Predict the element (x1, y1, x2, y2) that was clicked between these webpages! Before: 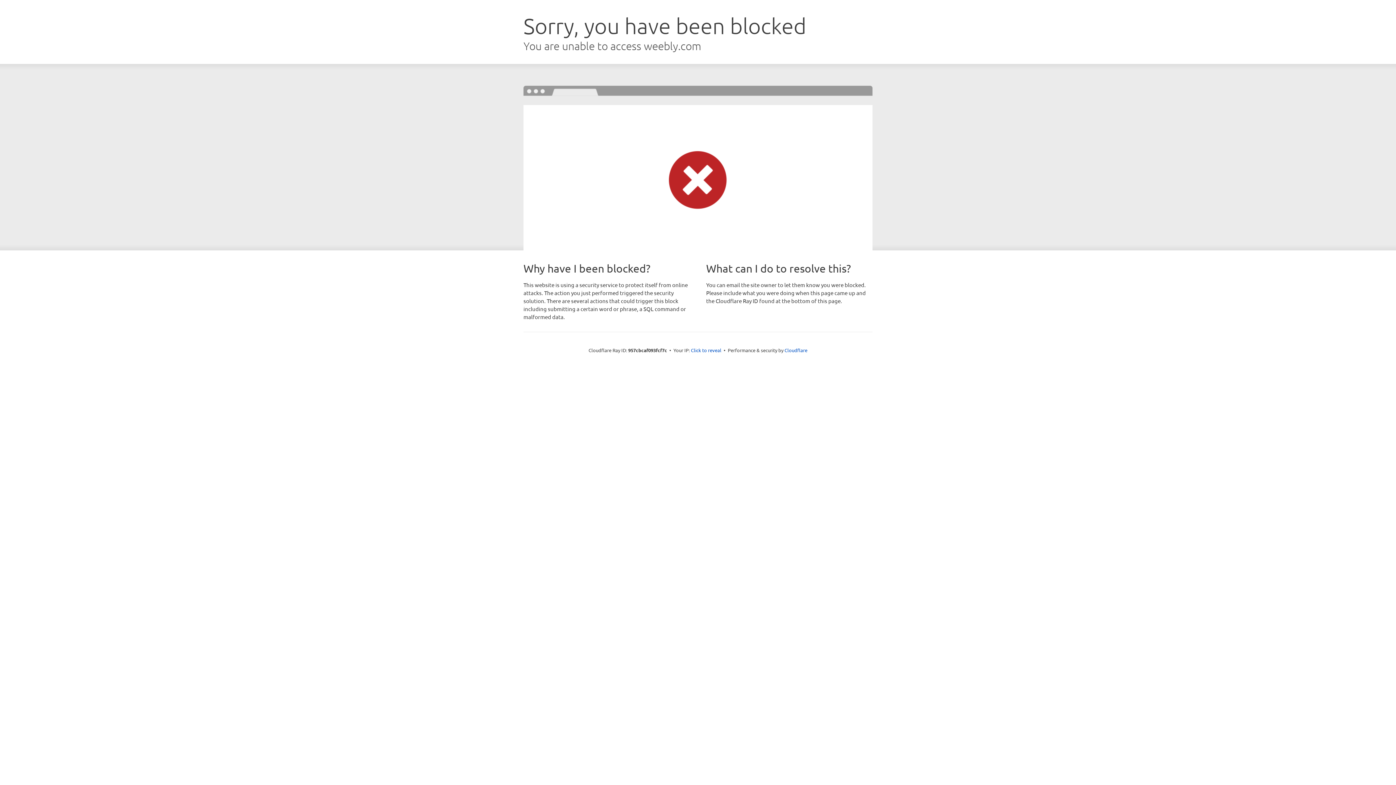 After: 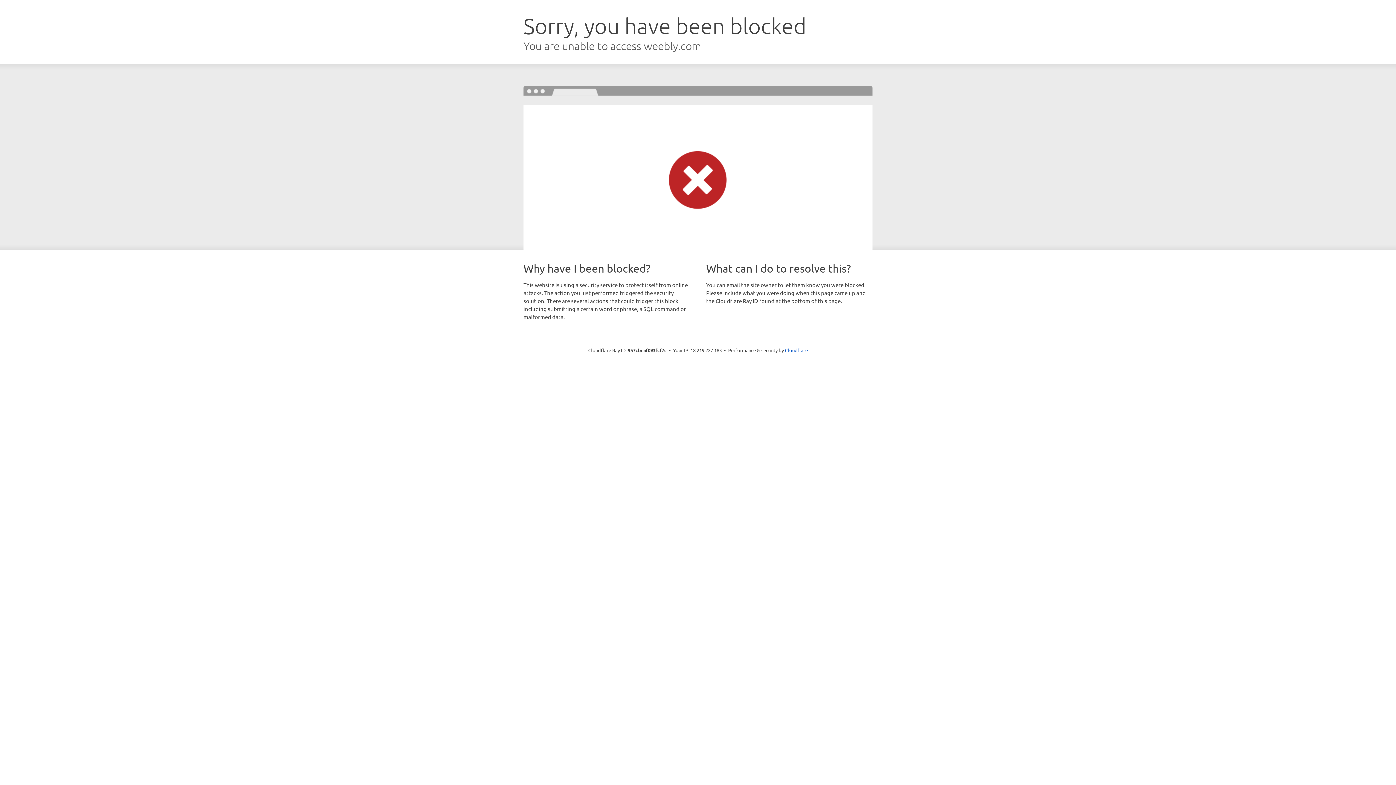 Action: bbox: (691, 346, 721, 353) label: Click to reveal